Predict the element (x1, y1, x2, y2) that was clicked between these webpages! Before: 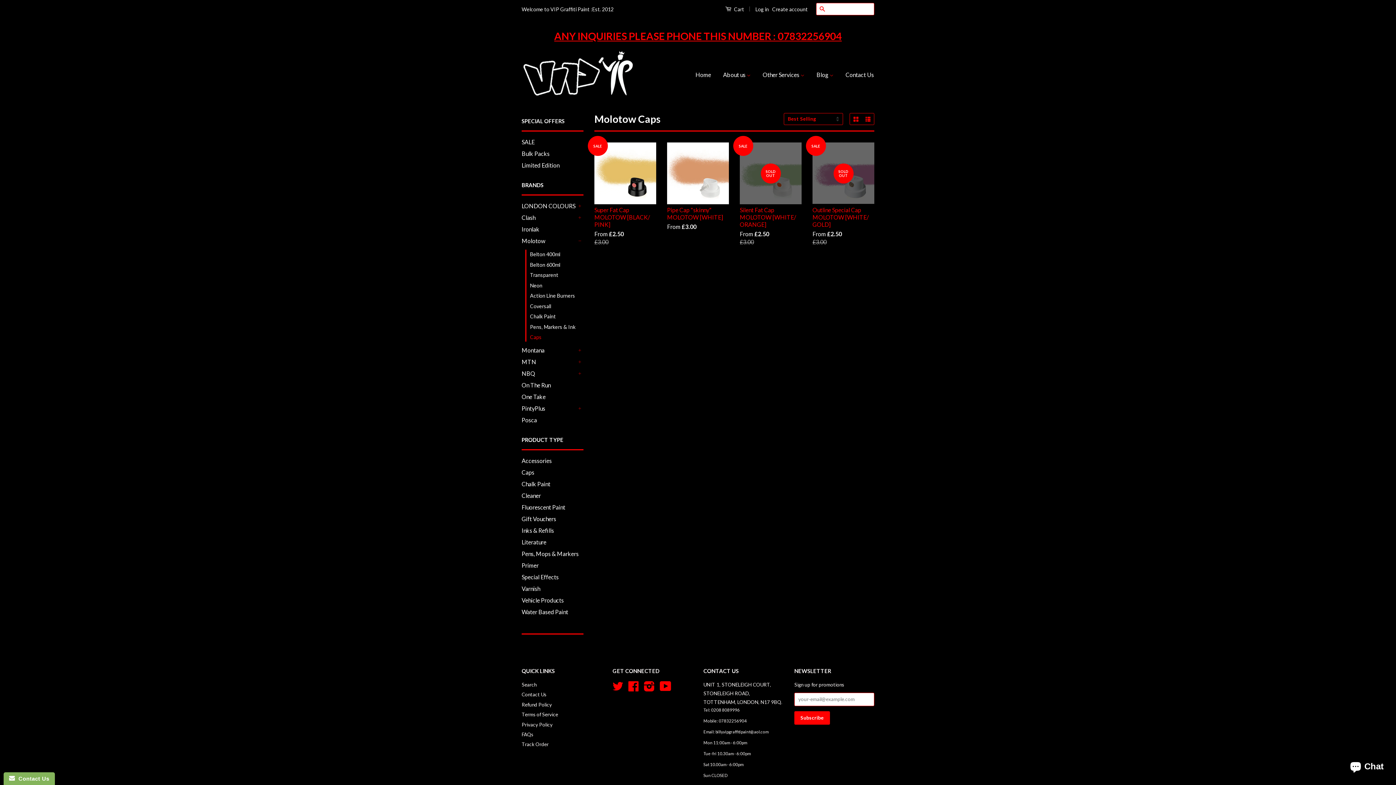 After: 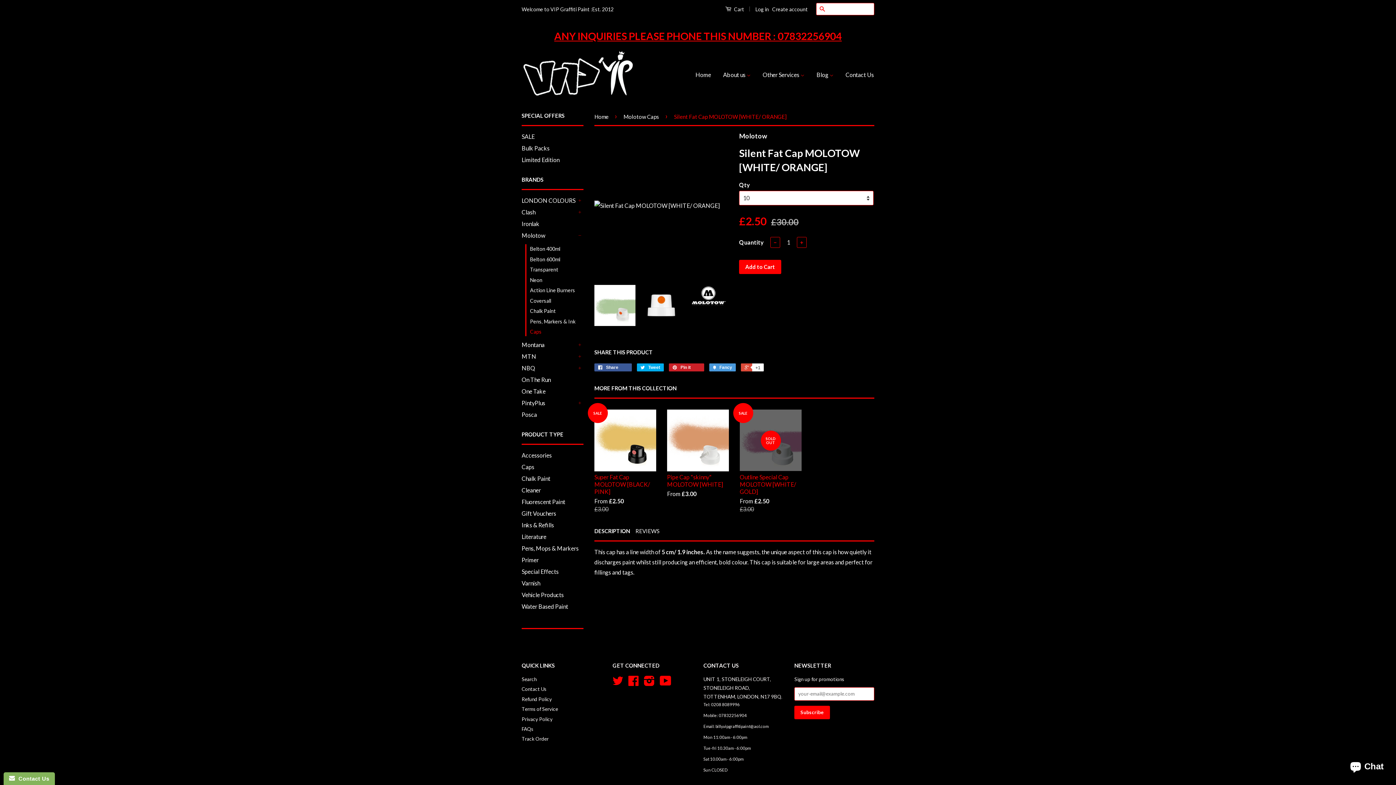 Action: bbox: (740, 142, 801, 258) label: SALE
SOLD OUT

Silent Fat Cap MOLOTOW [WHITE/ ORANGE]

From £2.50
£3.00
